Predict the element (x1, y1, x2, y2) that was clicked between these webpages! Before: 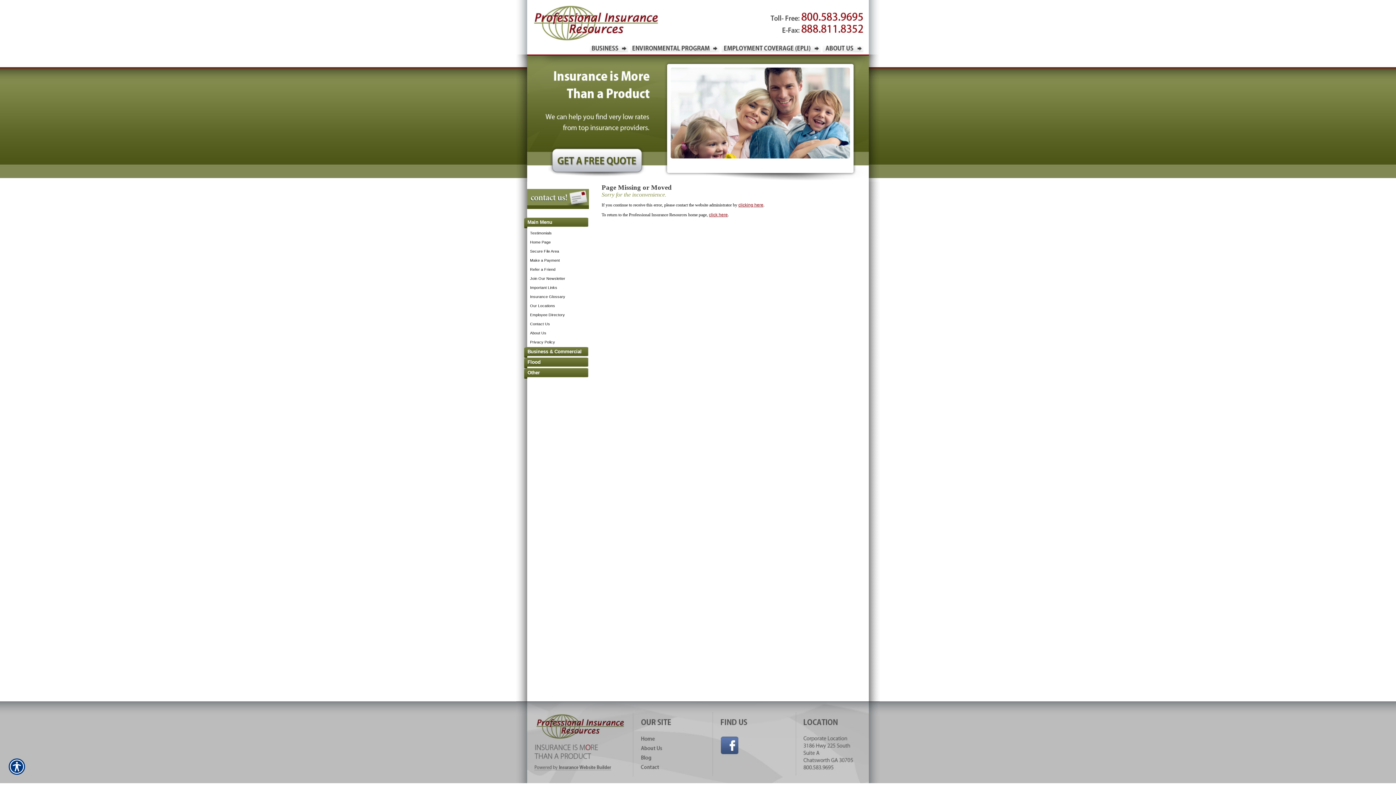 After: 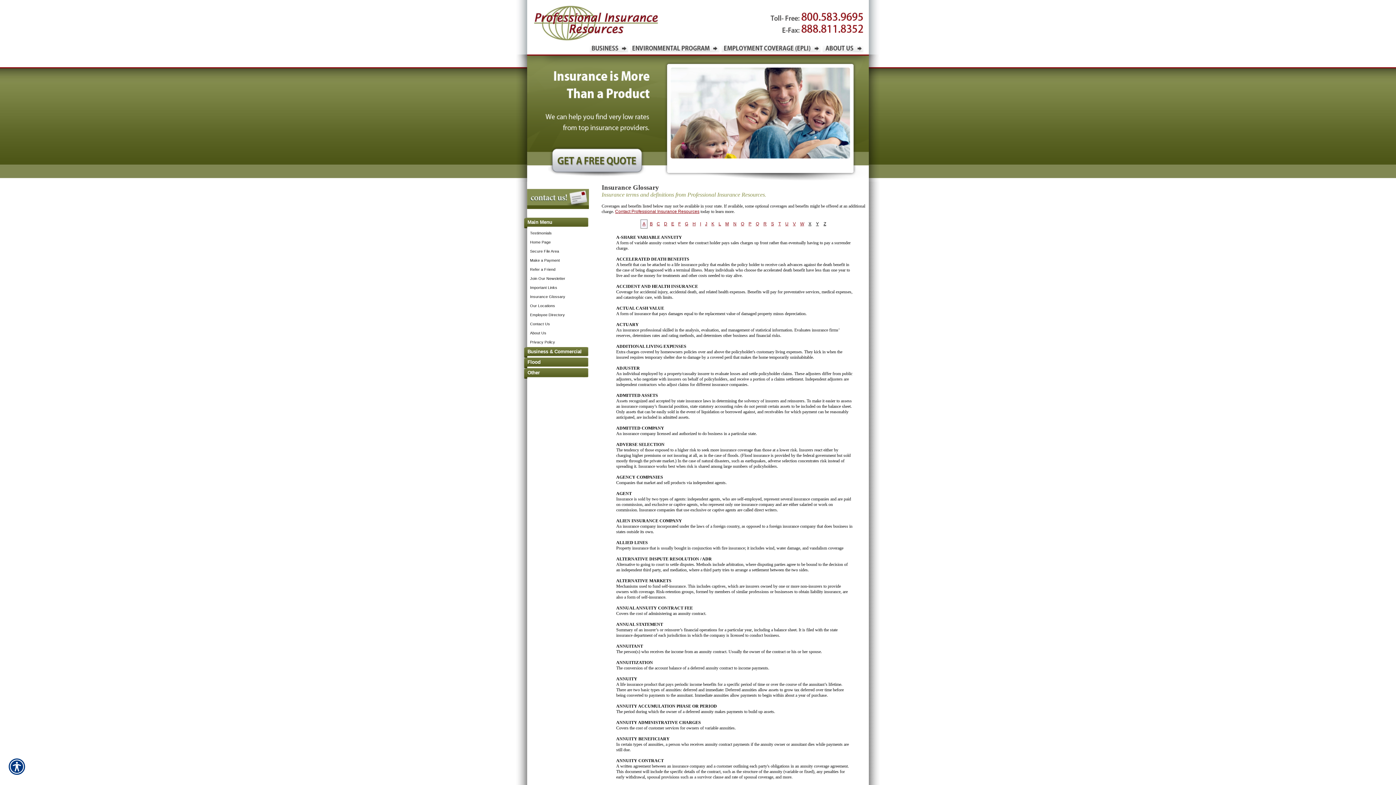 Action: label: Insurance Glossary bbox: (516, 292, 589, 301)